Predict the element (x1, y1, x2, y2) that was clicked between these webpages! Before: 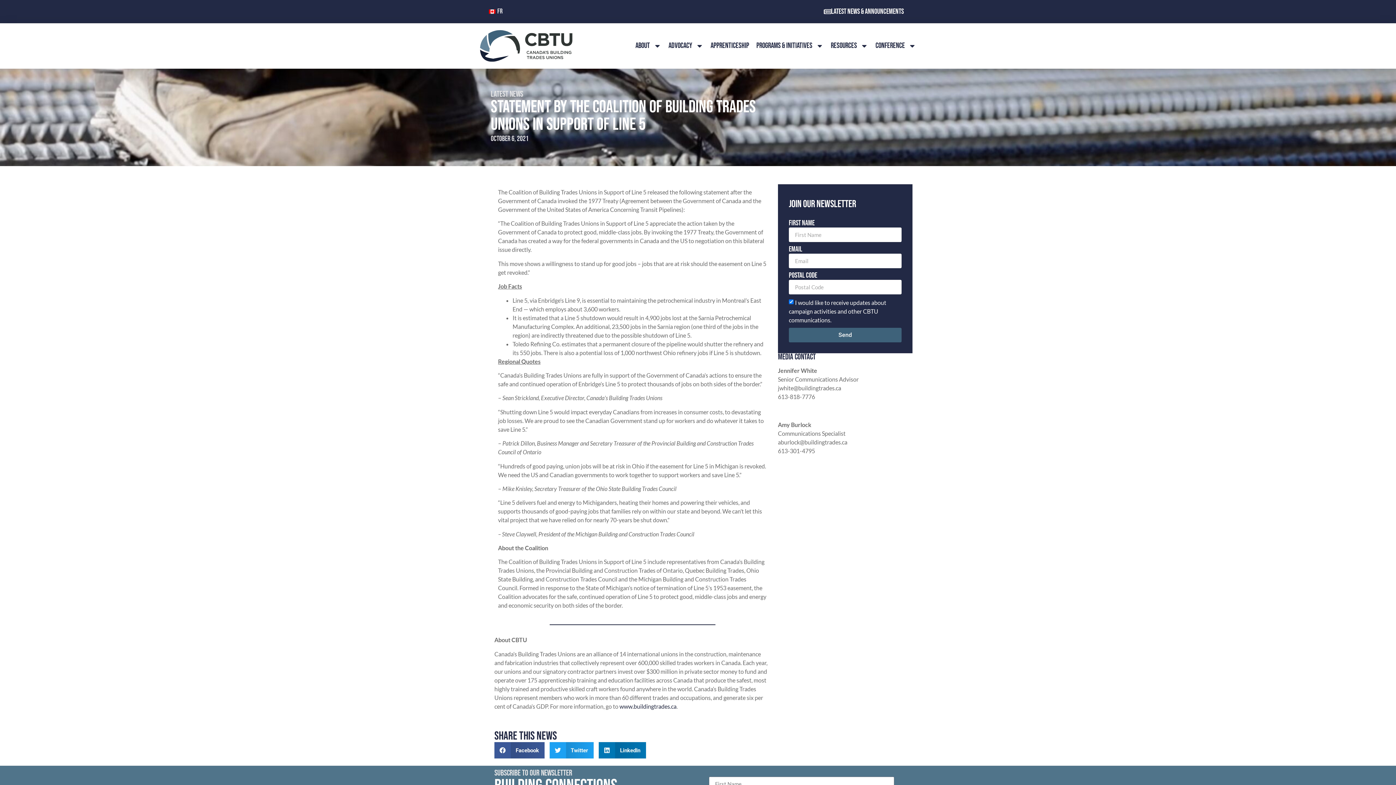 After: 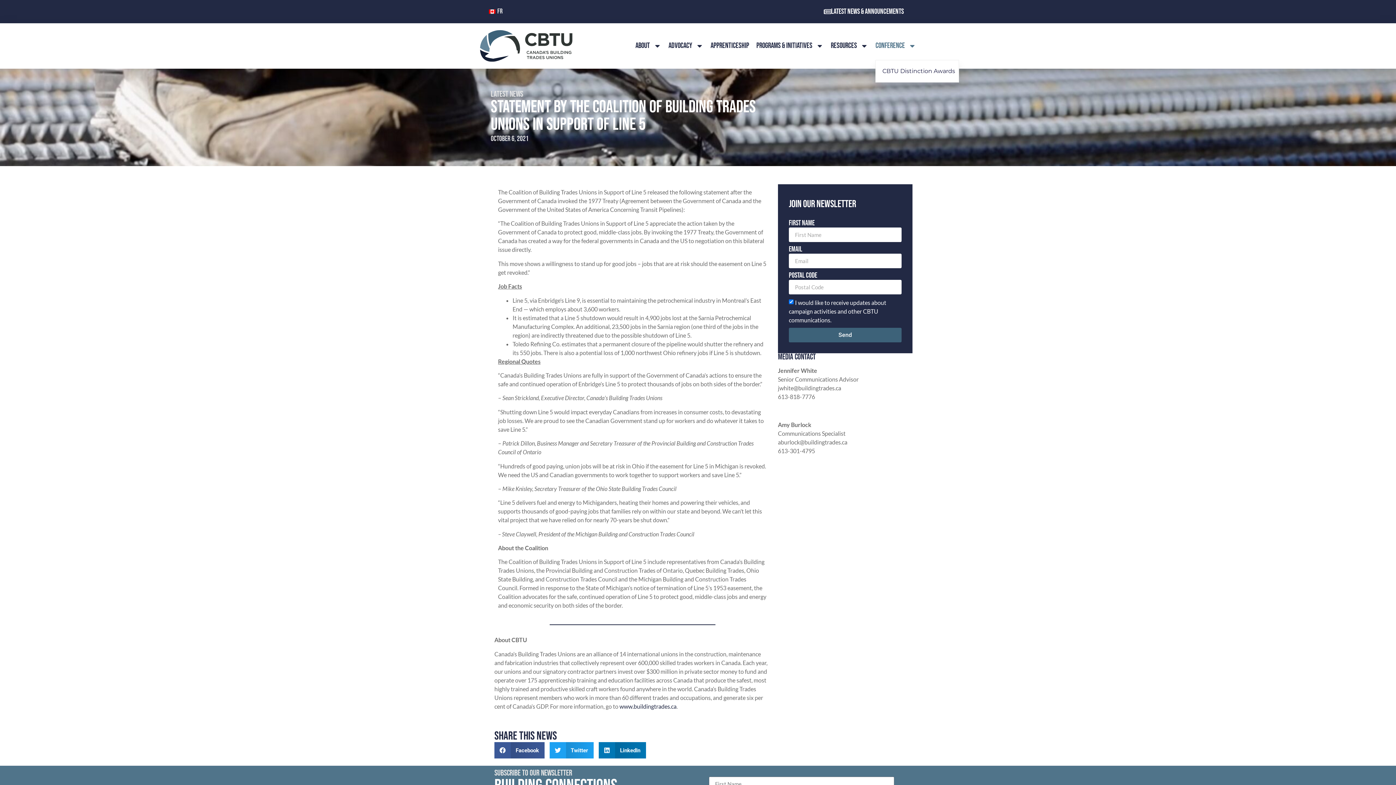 Action: bbox: (875, 37, 916, 54) label: CONFERENCE